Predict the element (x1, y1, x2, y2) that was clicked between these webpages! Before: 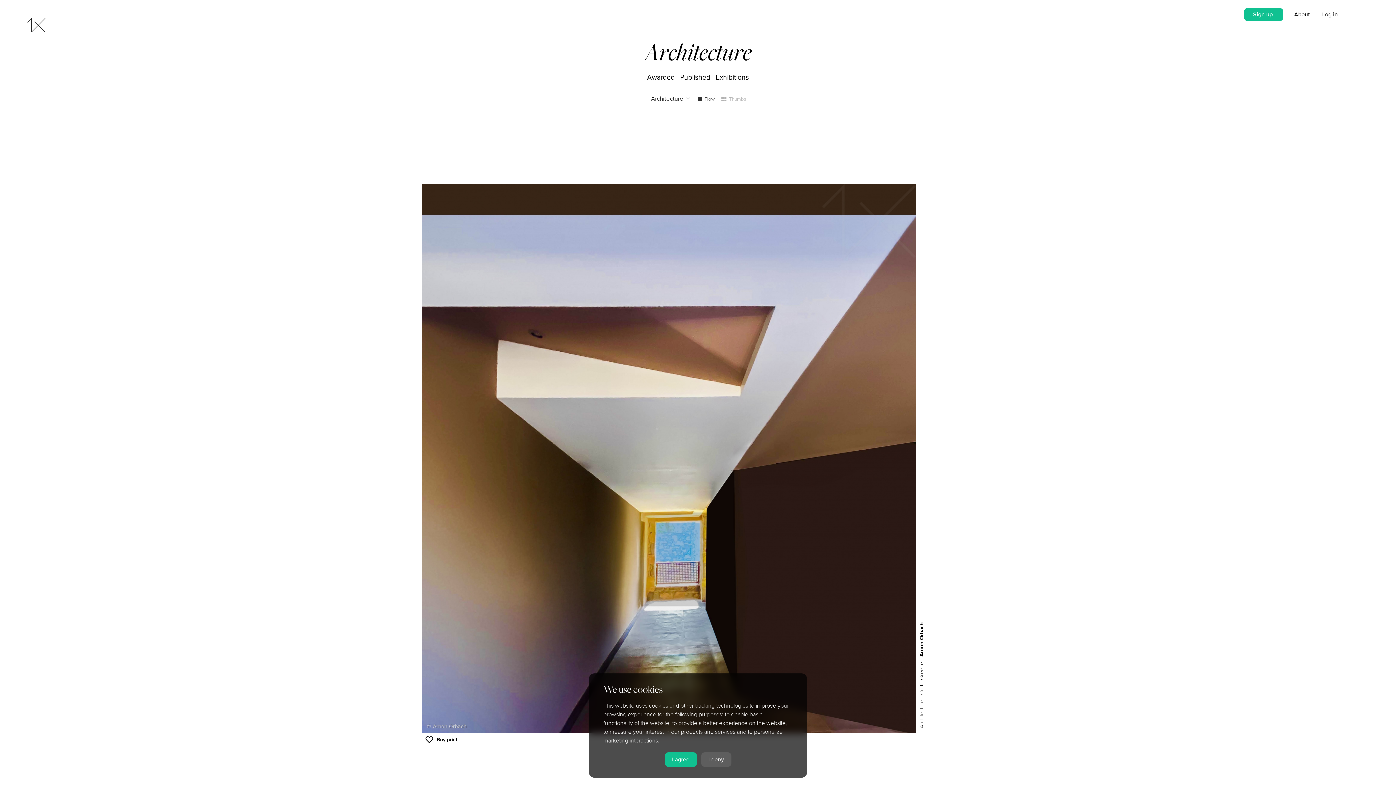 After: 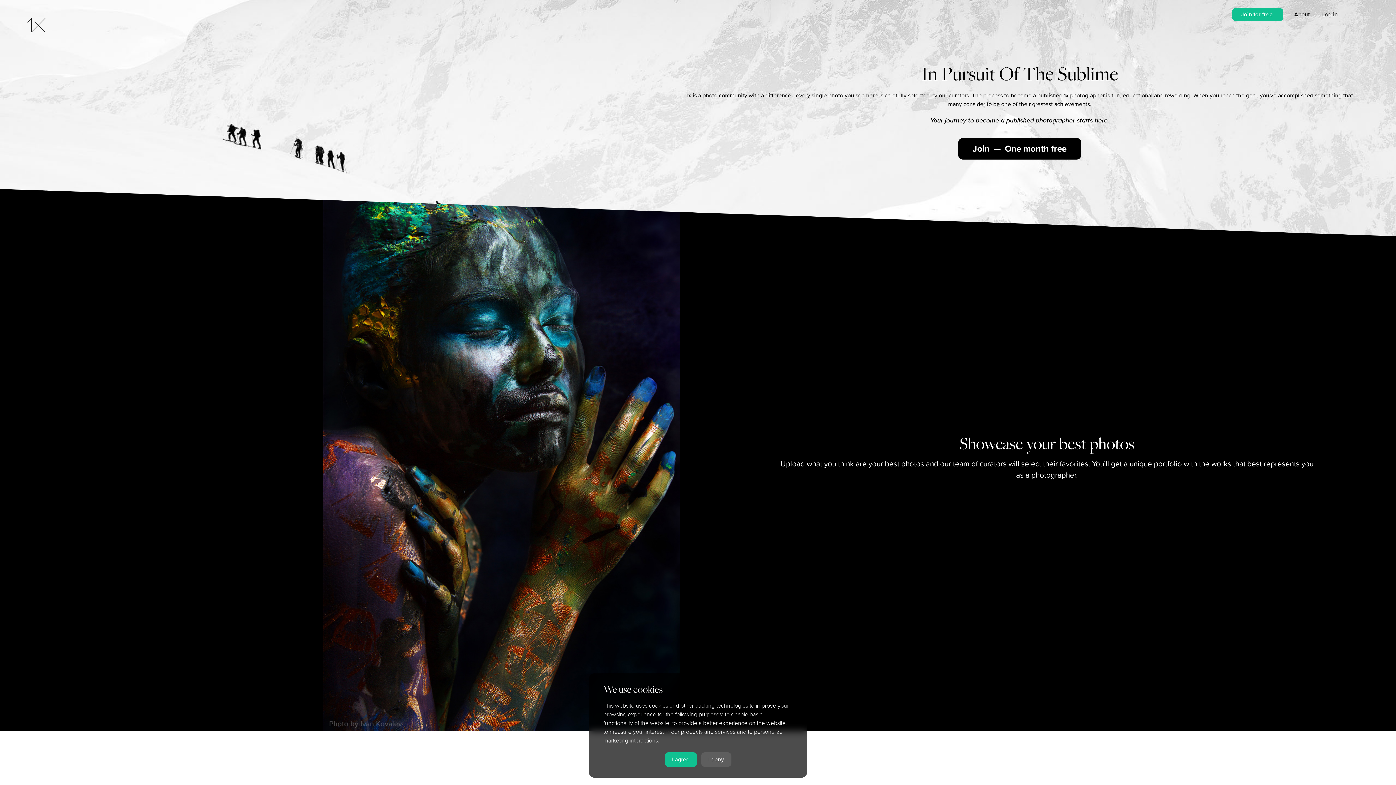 Action: bbox: (27, 27, 45, 33)